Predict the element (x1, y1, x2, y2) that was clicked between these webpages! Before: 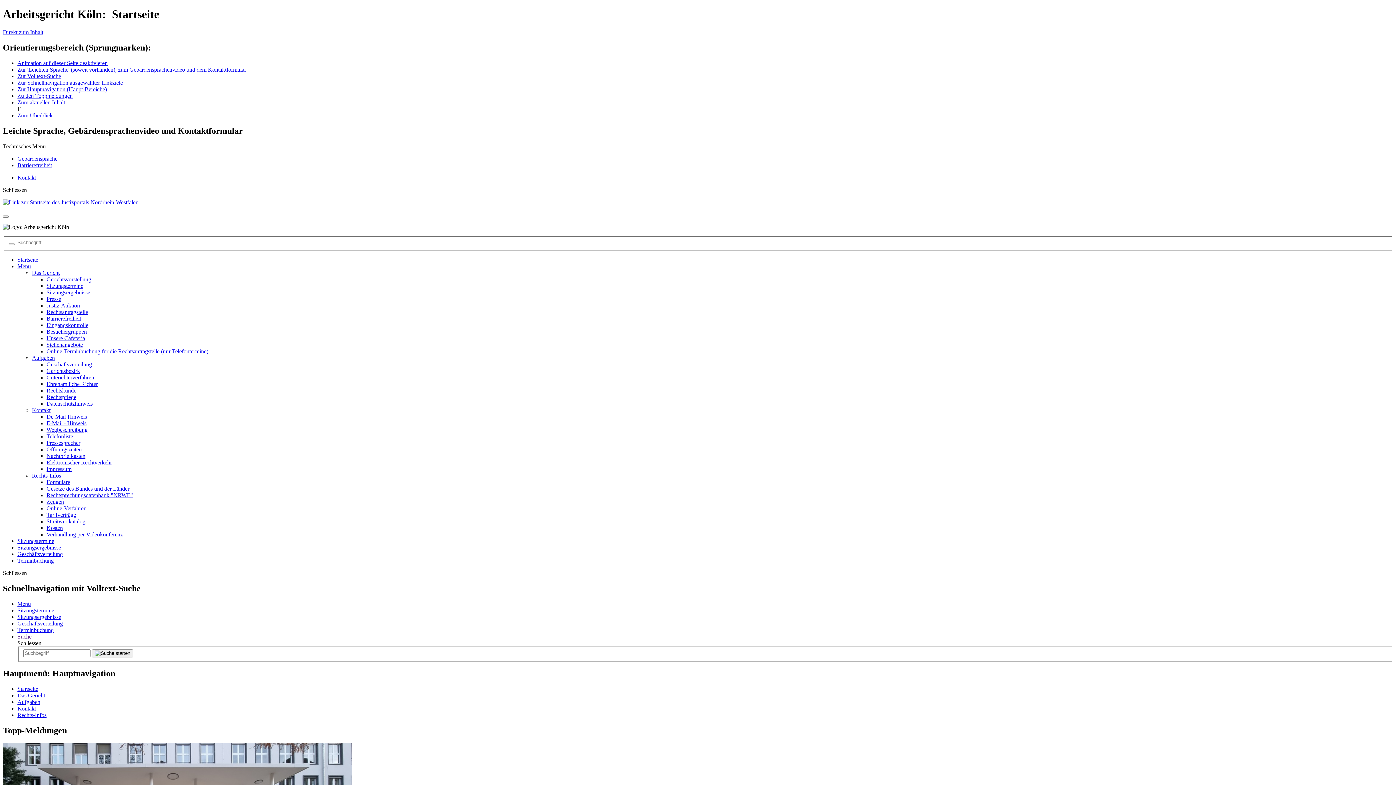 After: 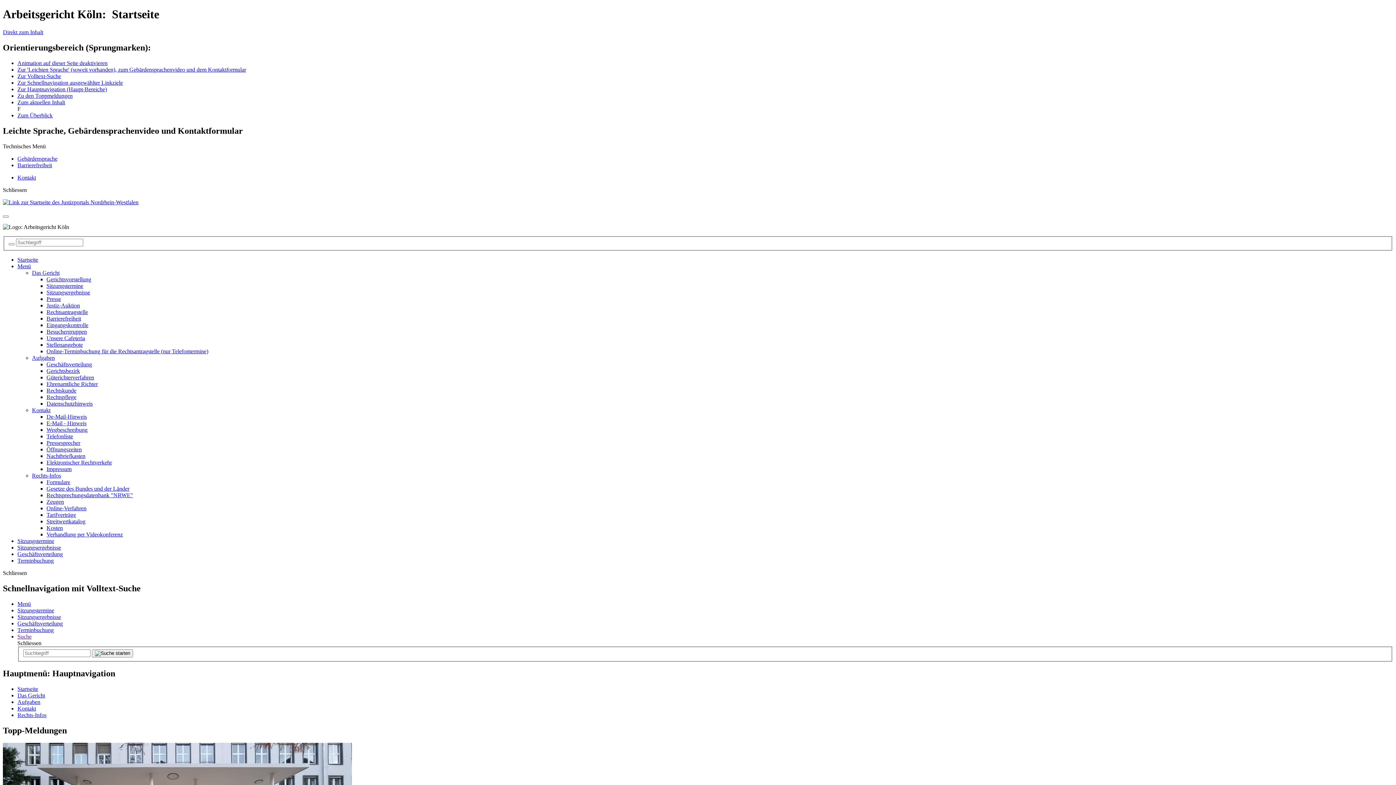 Action: bbox: (46, 309, 88, 315) label: Rechtsantragstelle